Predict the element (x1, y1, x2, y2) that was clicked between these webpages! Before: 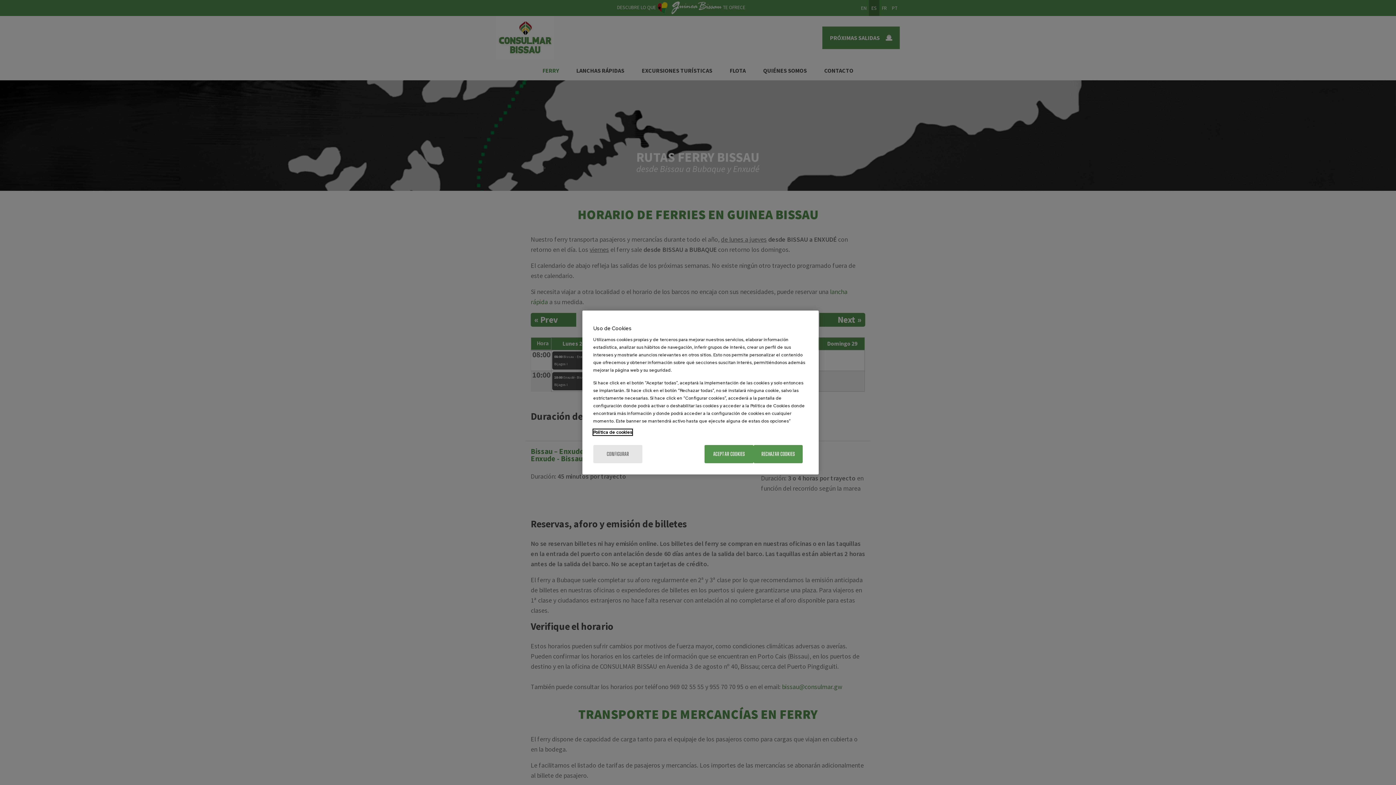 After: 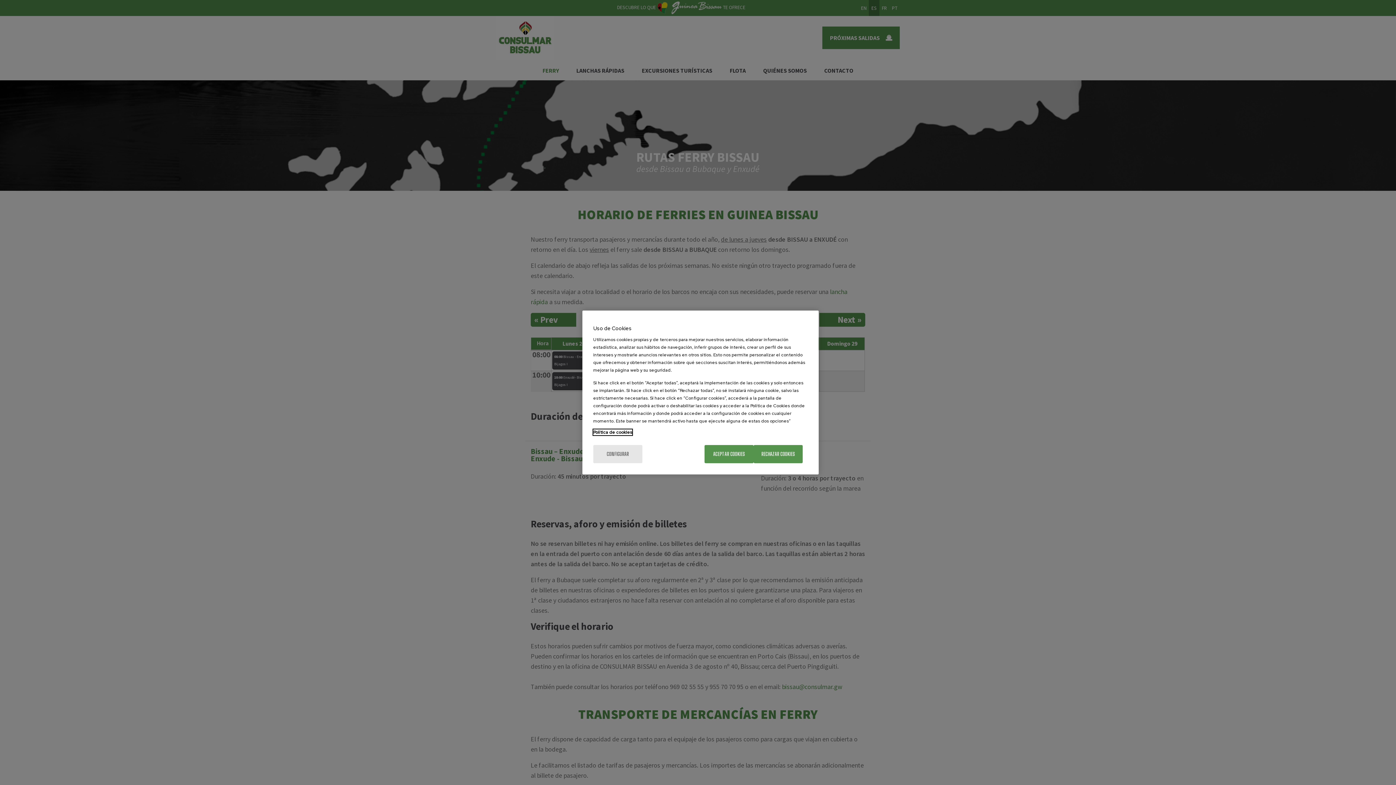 Action: bbox: (593, 429, 632, 435) label: Más información sobre su privacidad, se abre en una nueva pestaña